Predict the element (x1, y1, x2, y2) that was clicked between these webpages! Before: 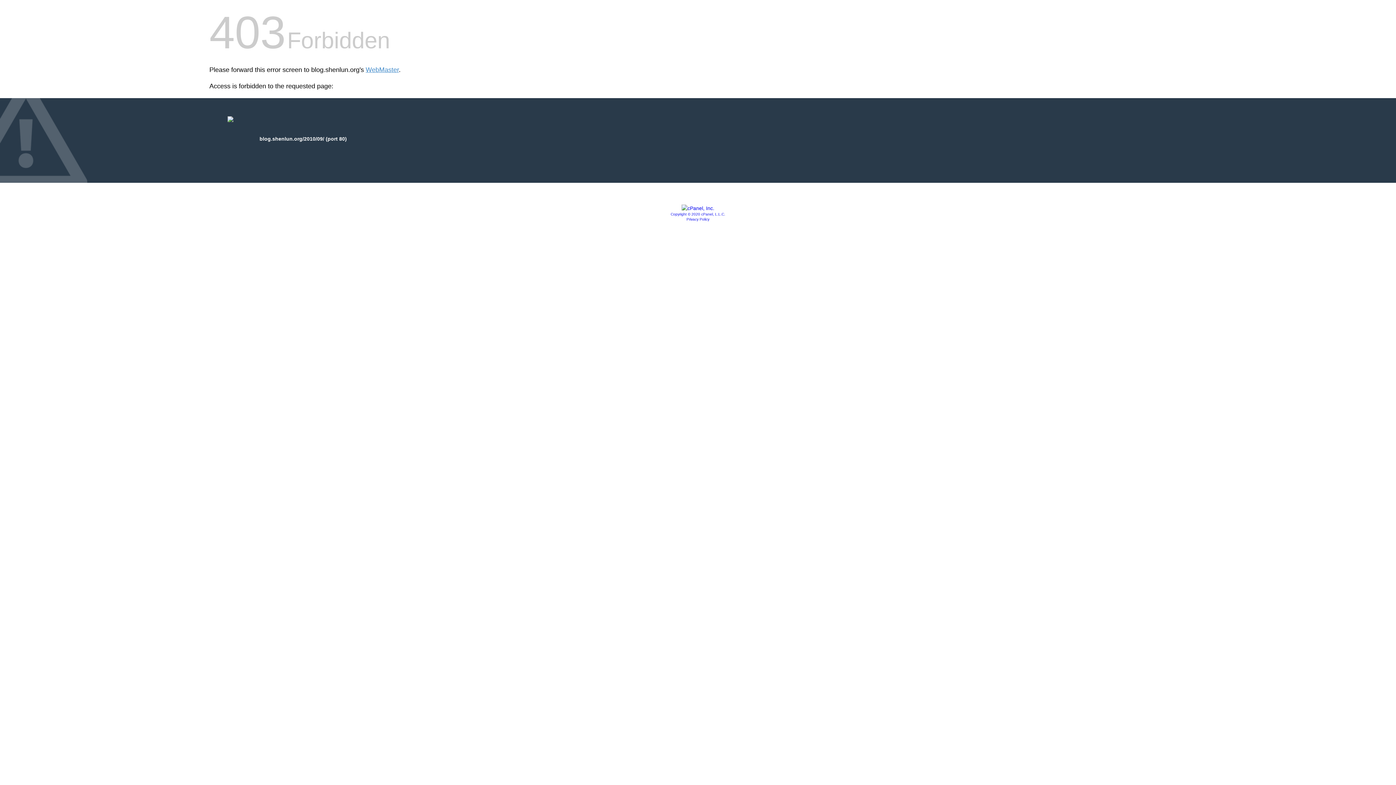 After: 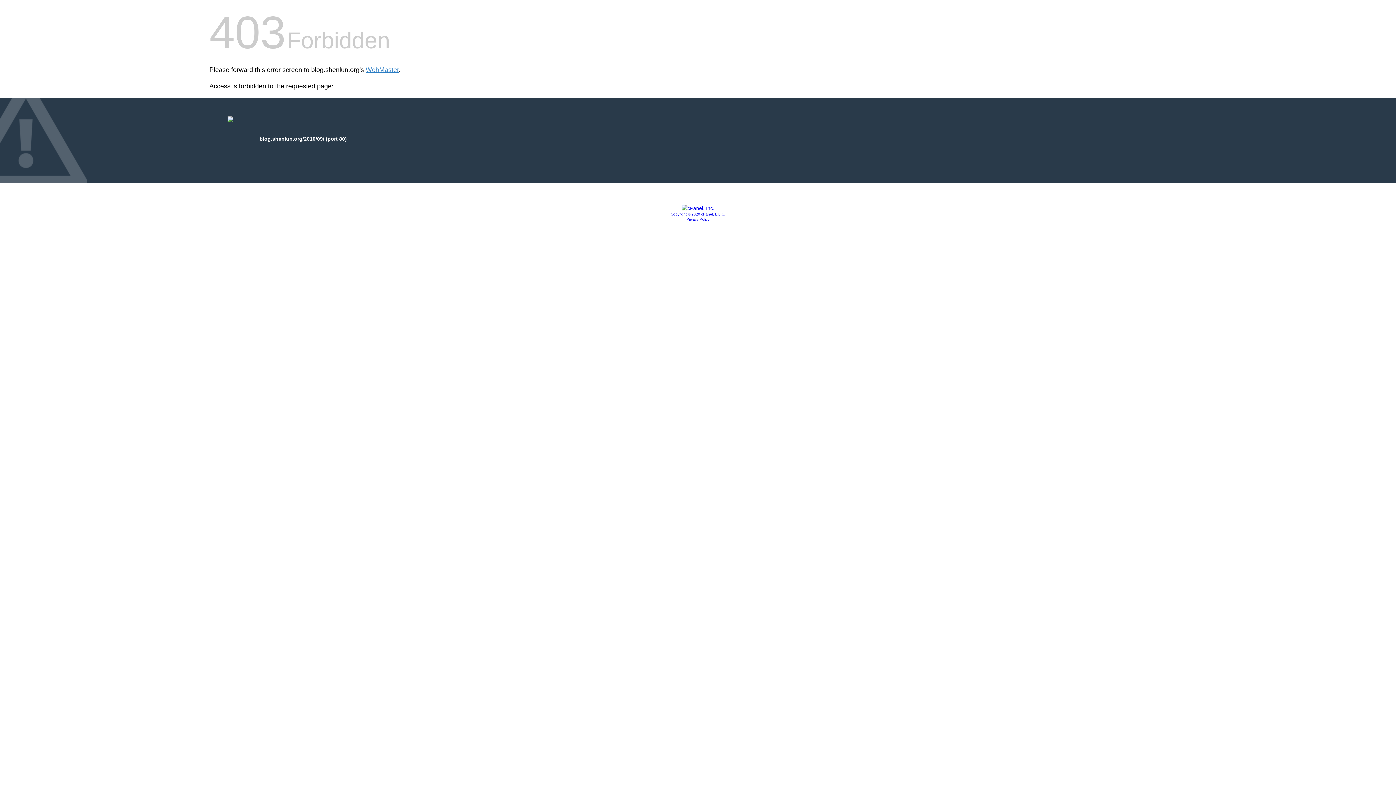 Action: label: Privacy Policy bbox: (686, 217, 709, 221)